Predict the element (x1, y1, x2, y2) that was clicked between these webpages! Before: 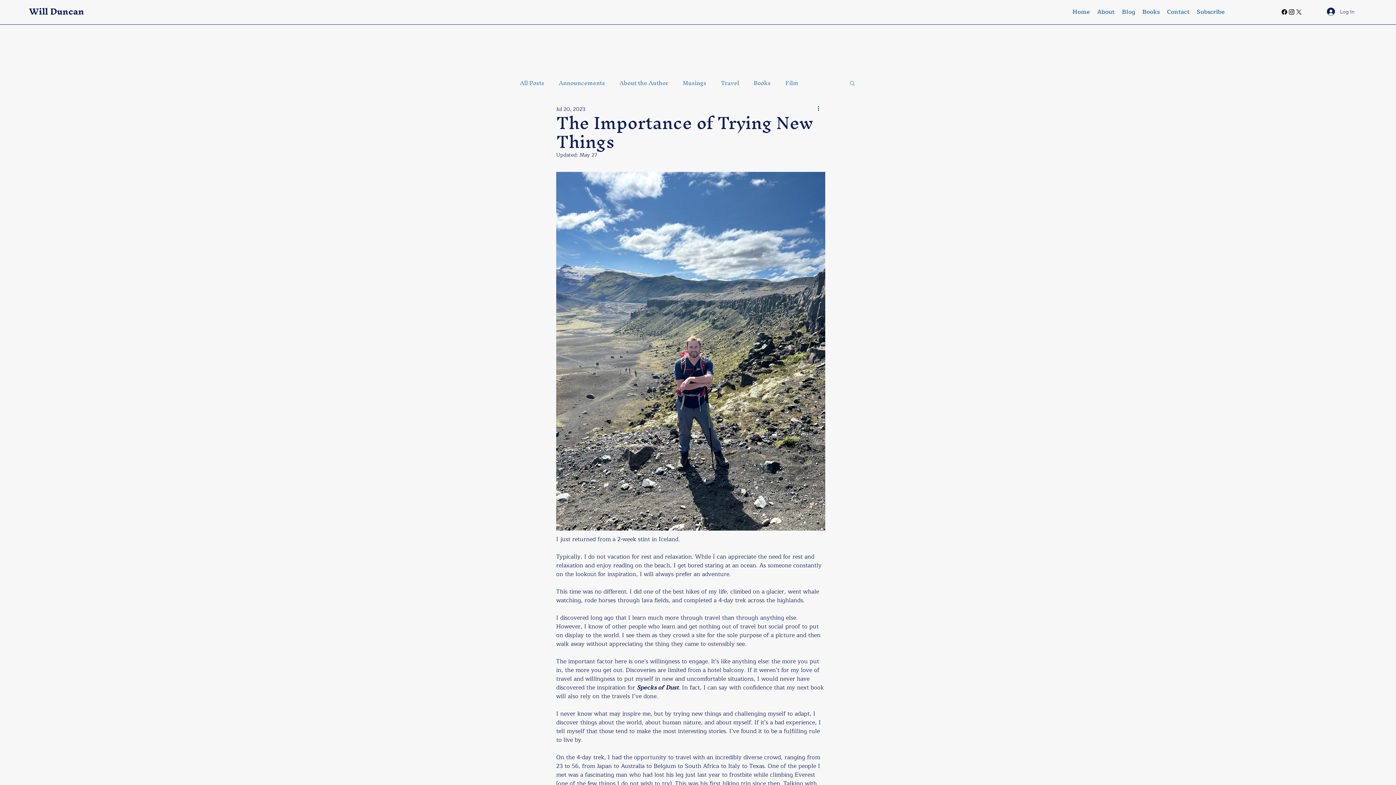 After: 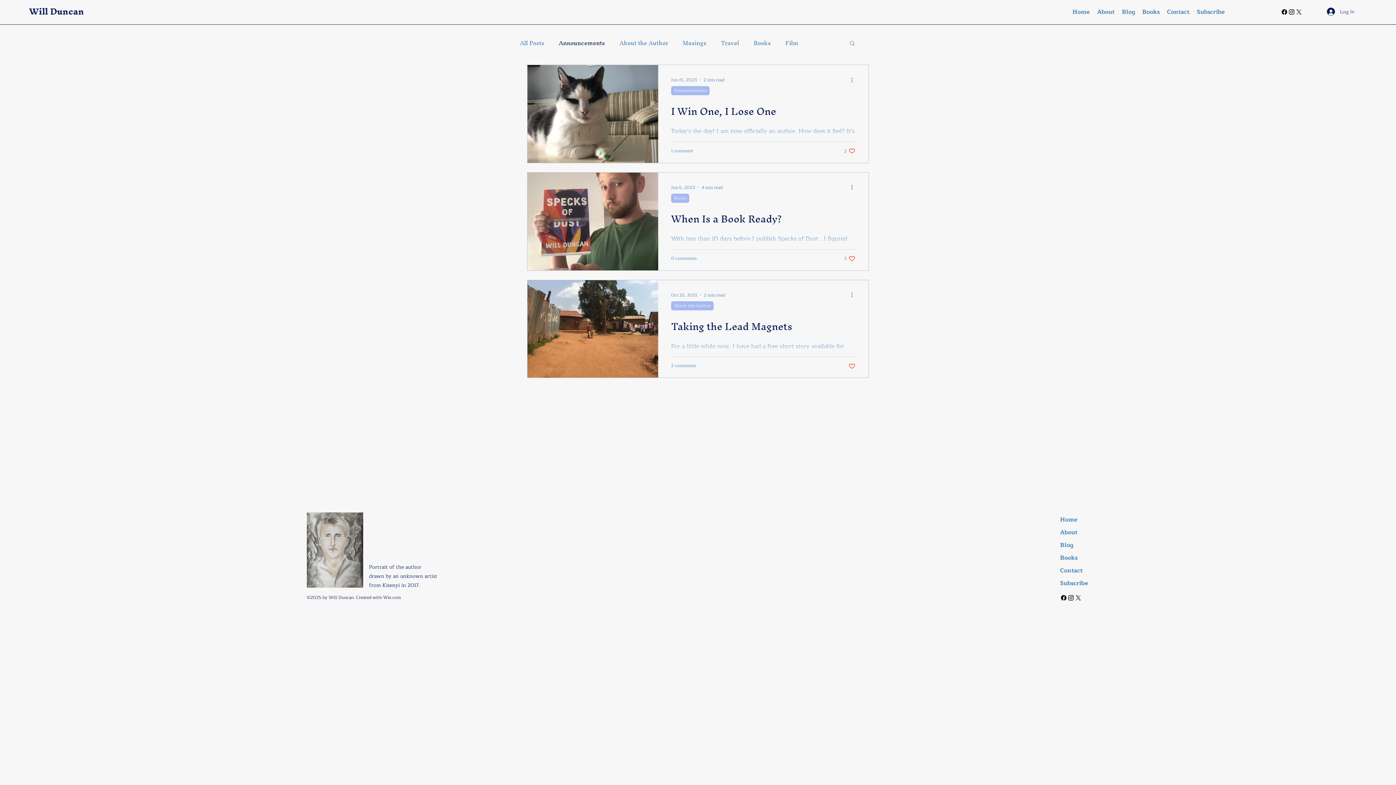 Action: label: Announcements bbox: (558, 79, 605, 86)